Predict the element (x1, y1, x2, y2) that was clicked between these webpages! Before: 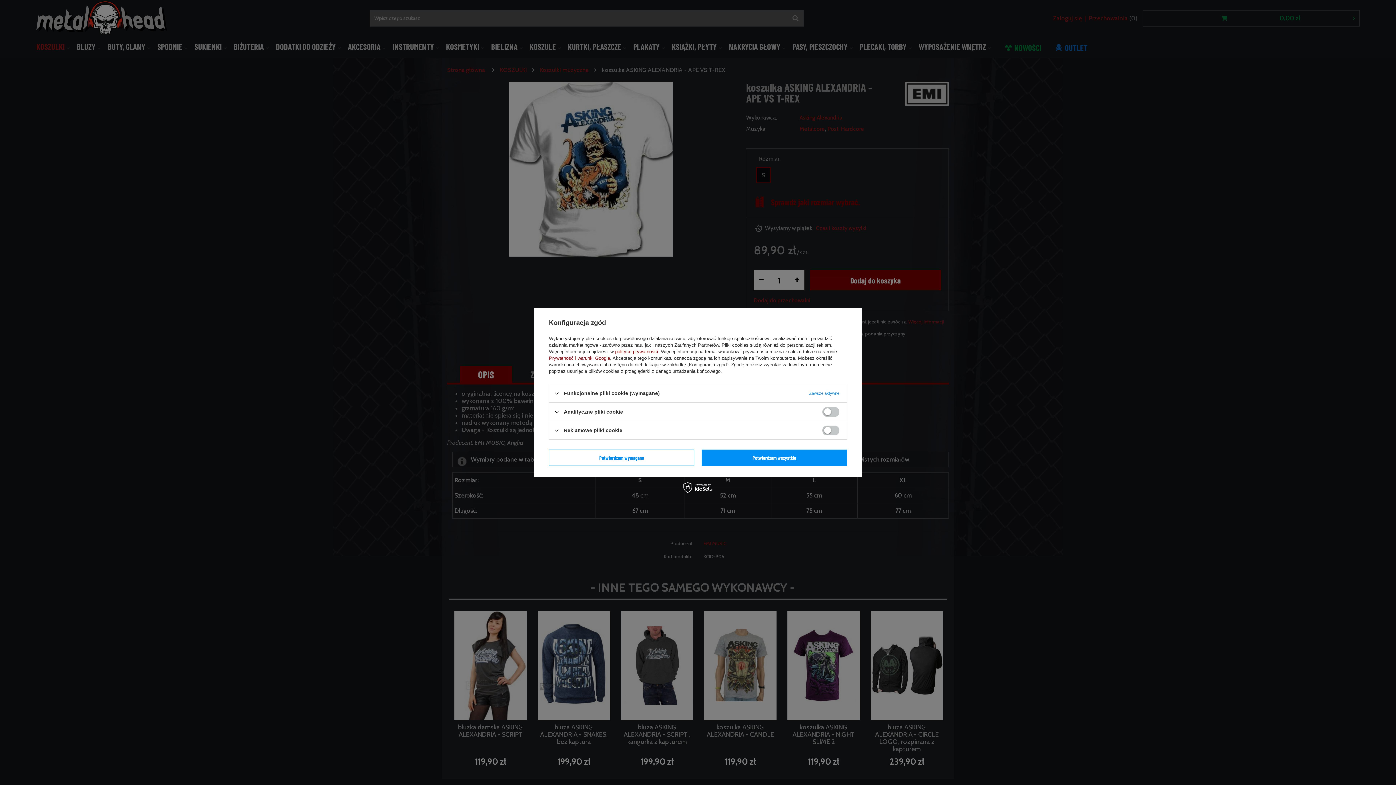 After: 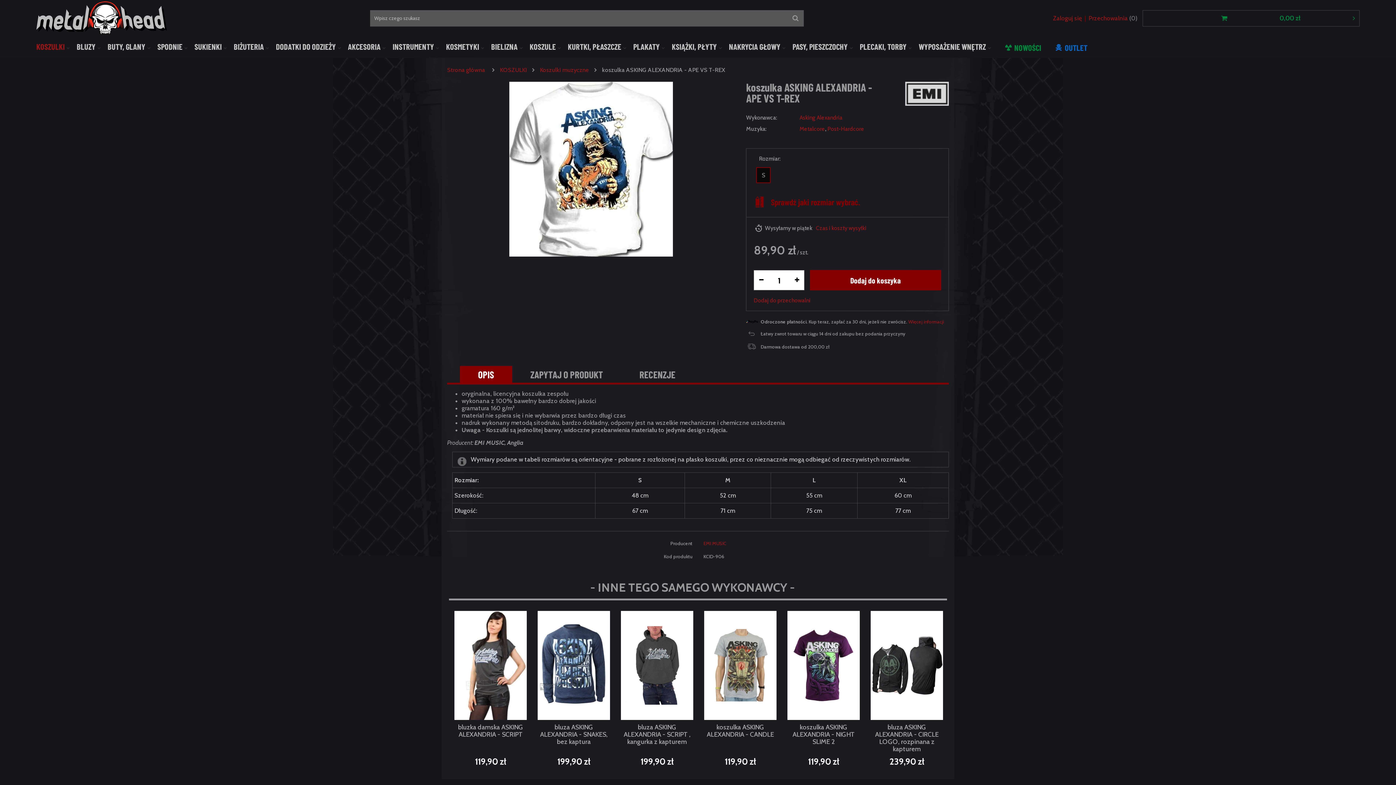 Action: label: Potwierdzam wymagane bbox: (549, 449, 694, 466)